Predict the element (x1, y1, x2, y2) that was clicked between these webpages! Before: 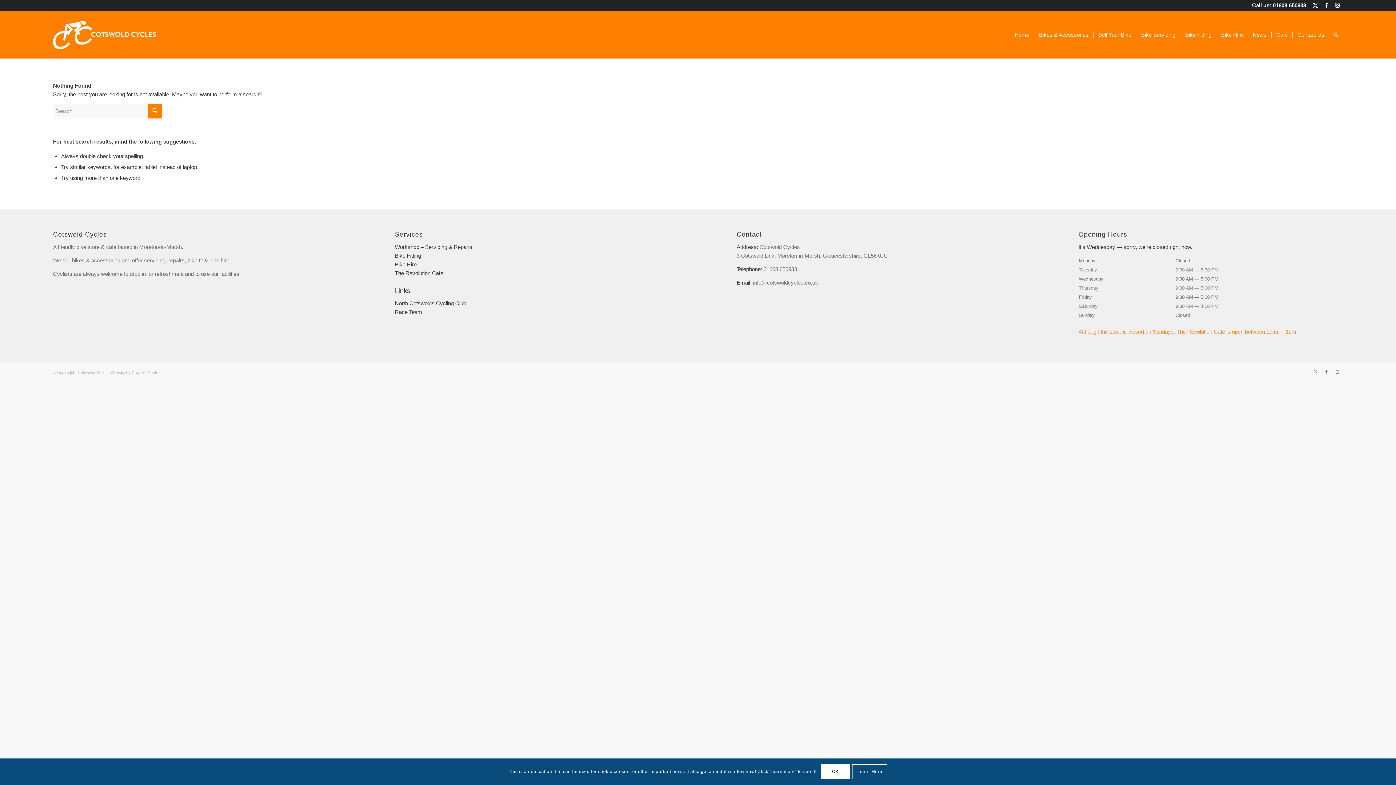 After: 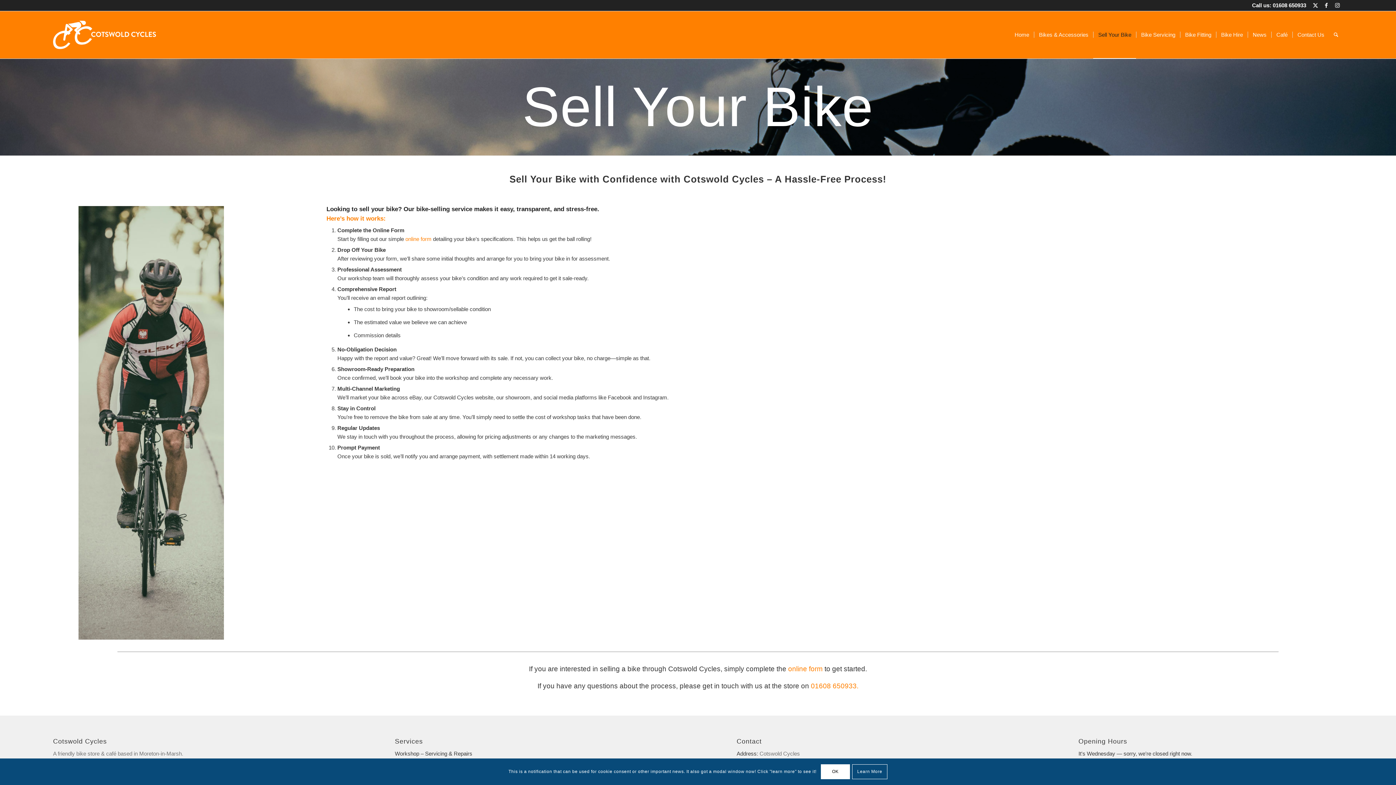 Action: bbox: (1093, 11, 1136, 58) label: Sell Your Bike